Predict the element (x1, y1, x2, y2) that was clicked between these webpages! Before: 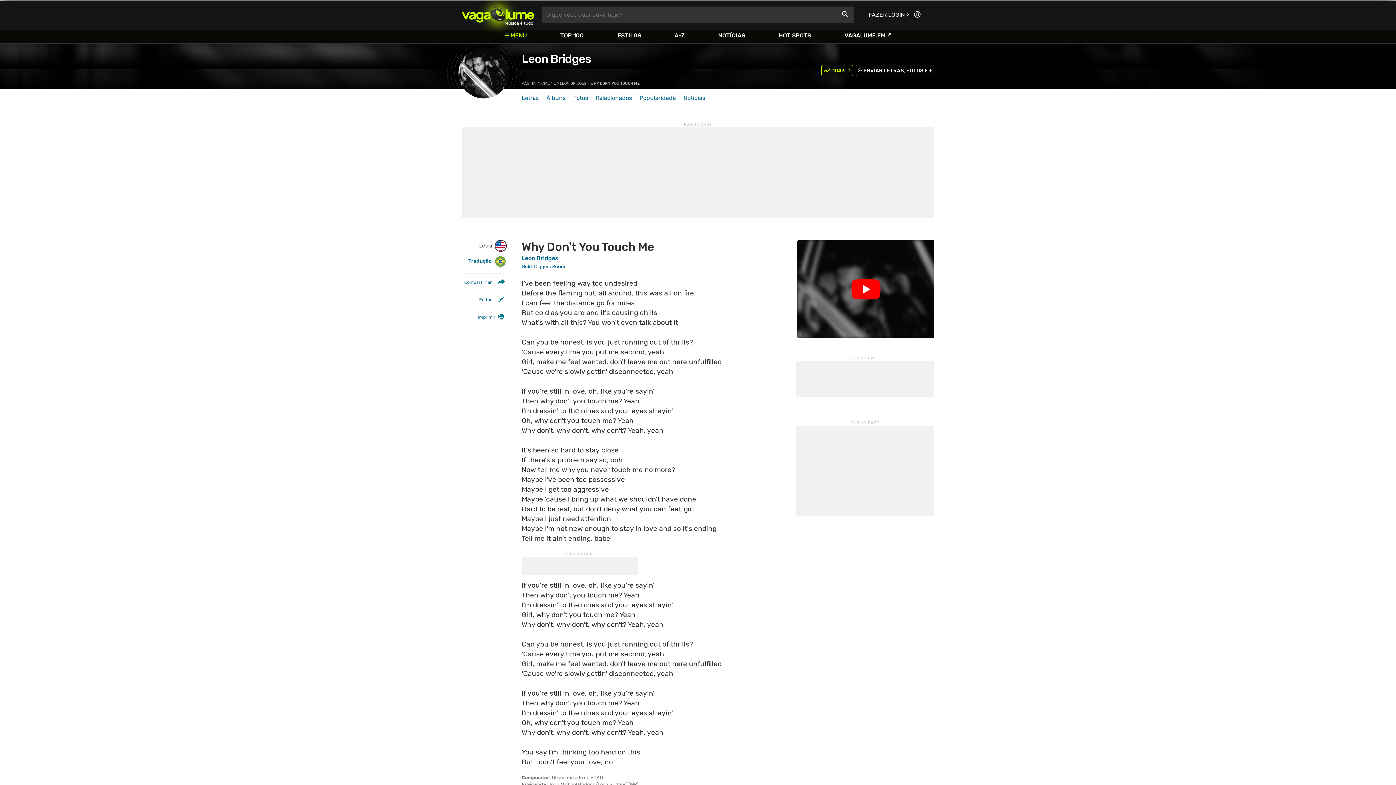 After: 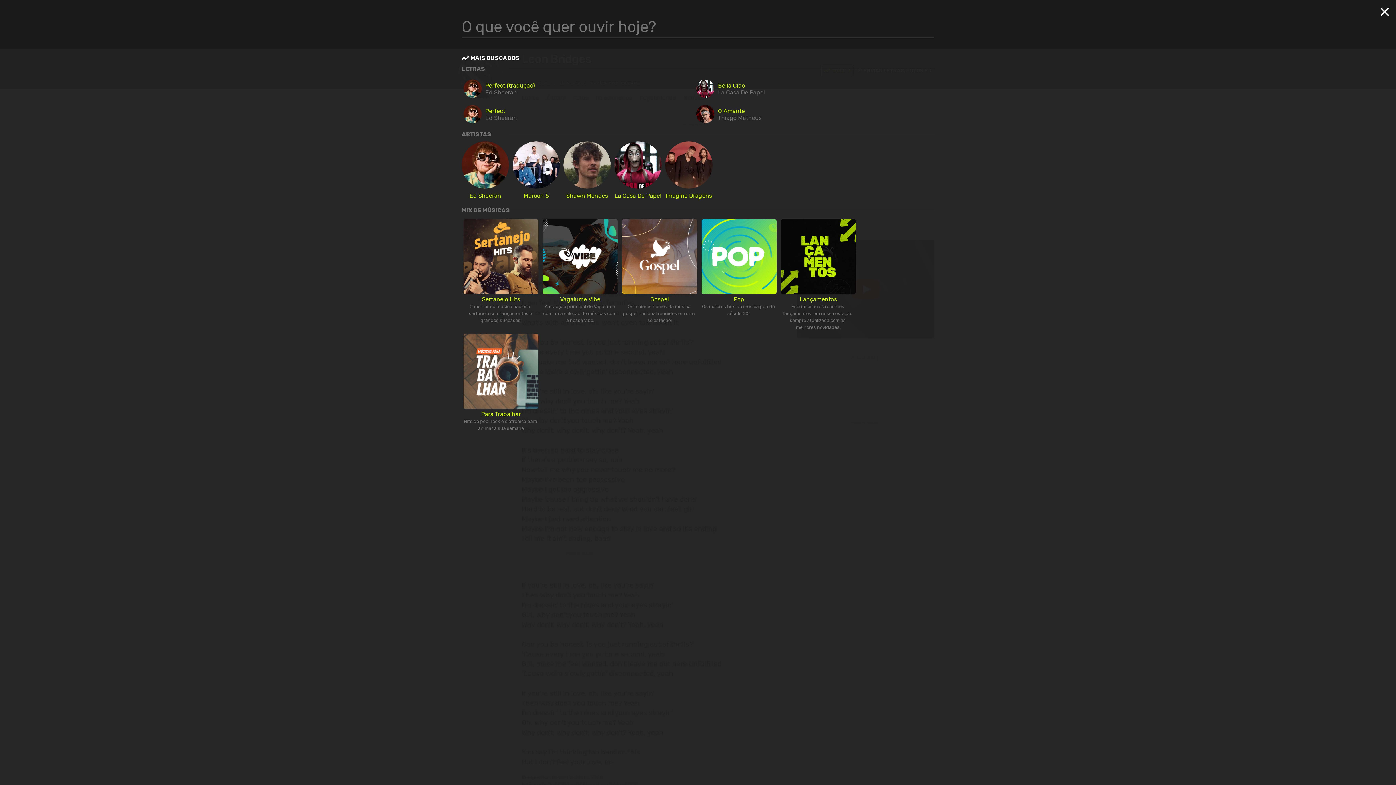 Action: label: O que você quer ouvir hoje? bbox: (541, 6, 854, 22)